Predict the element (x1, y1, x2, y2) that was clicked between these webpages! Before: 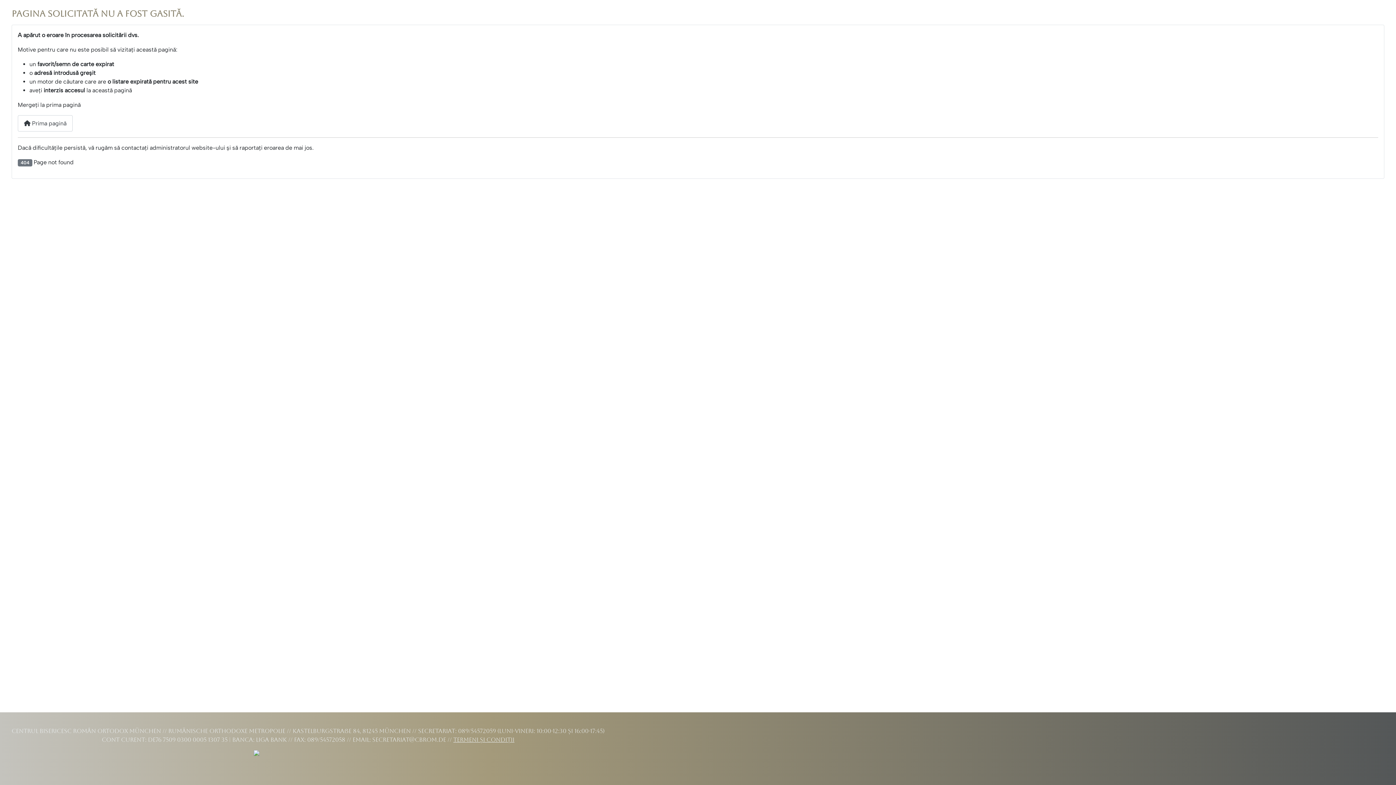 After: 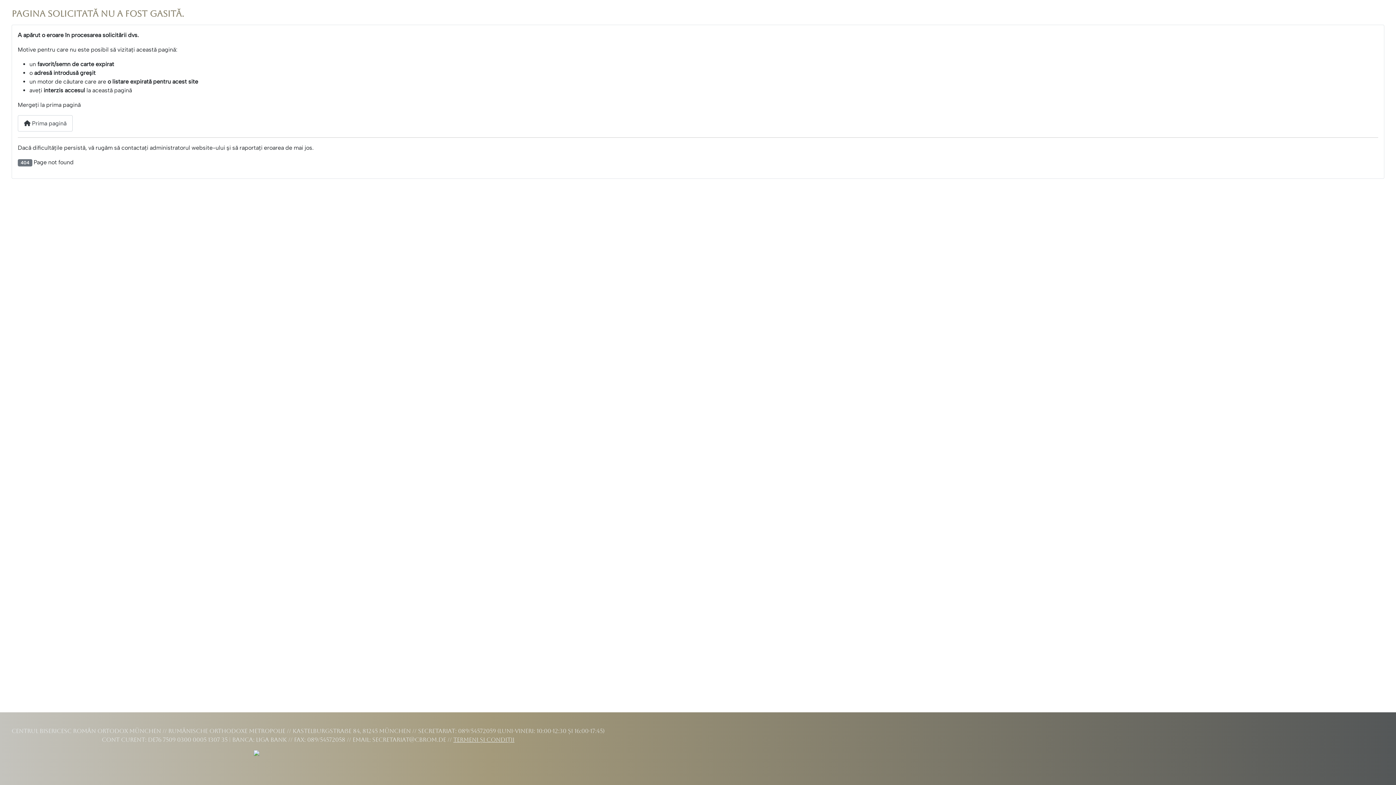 Action: label: Termeni şi condiţii bbox: (453, 736, 514, 743)